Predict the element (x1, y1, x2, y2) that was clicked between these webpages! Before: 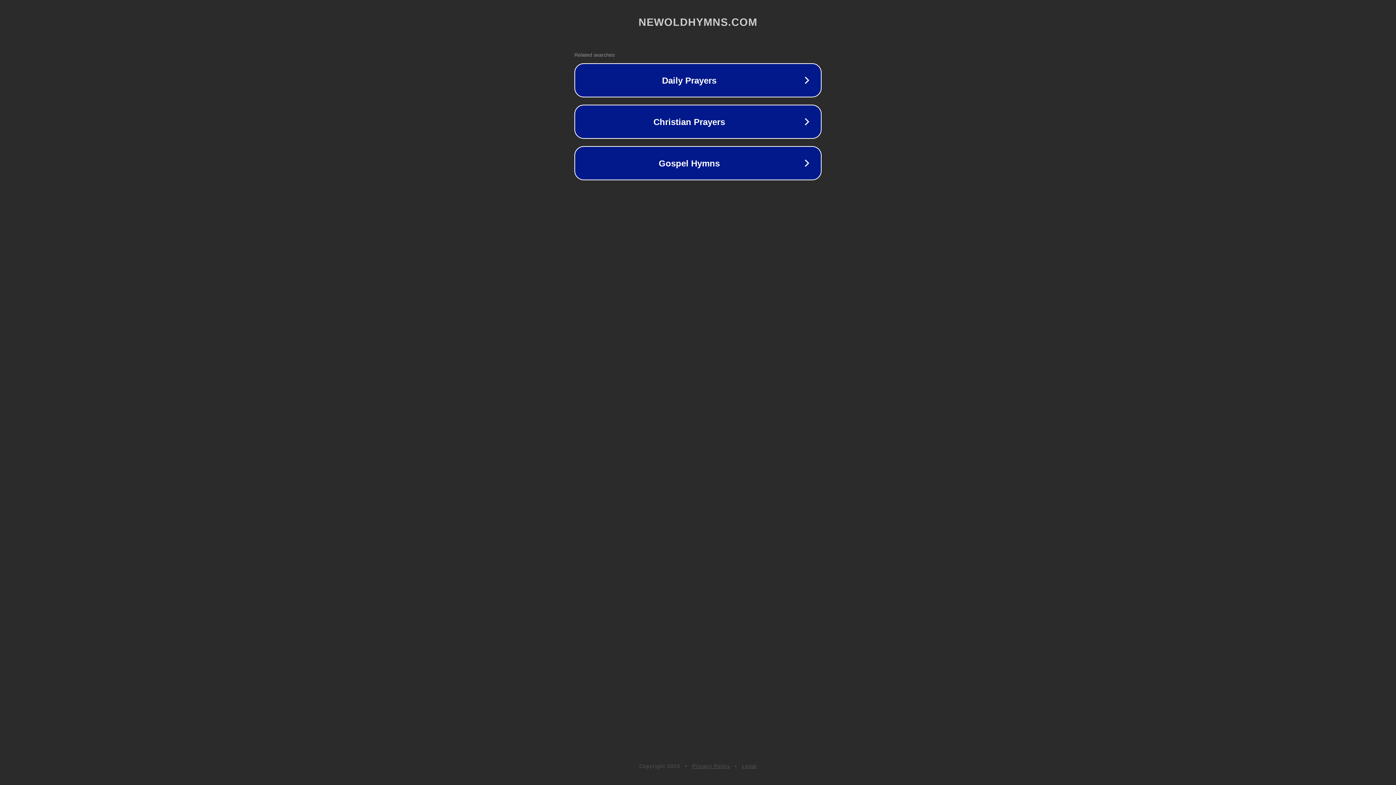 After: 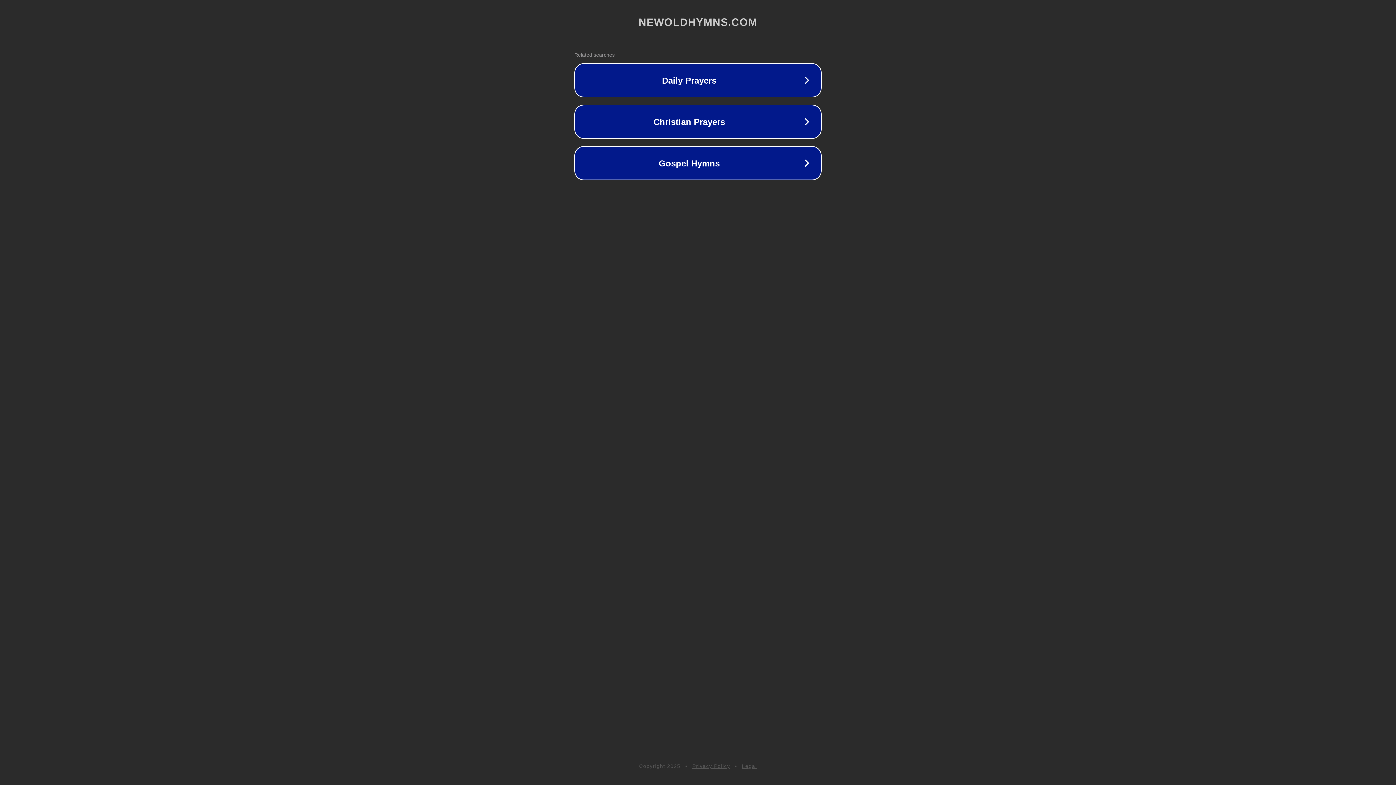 Action: bbox: (692, 763, 730, 769) label: Privacy Policy